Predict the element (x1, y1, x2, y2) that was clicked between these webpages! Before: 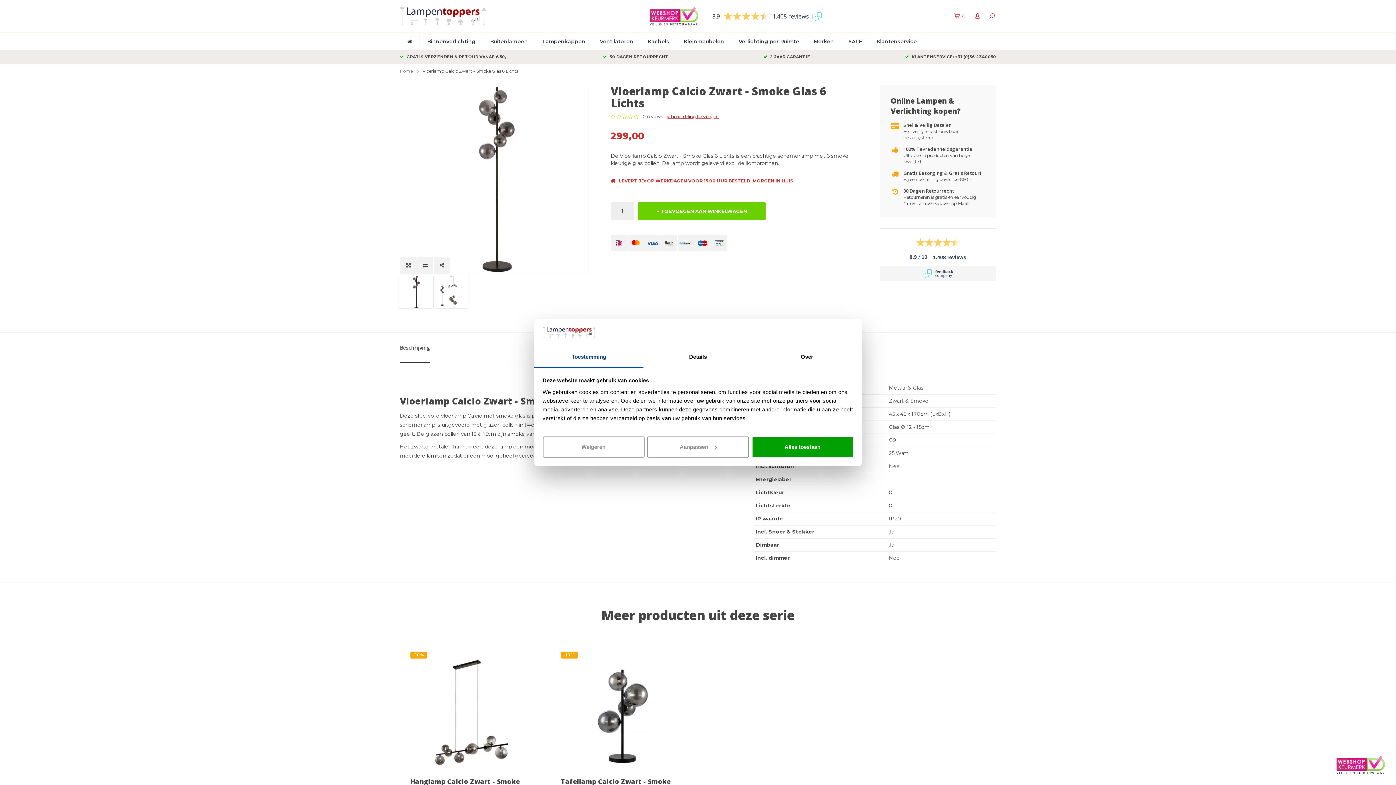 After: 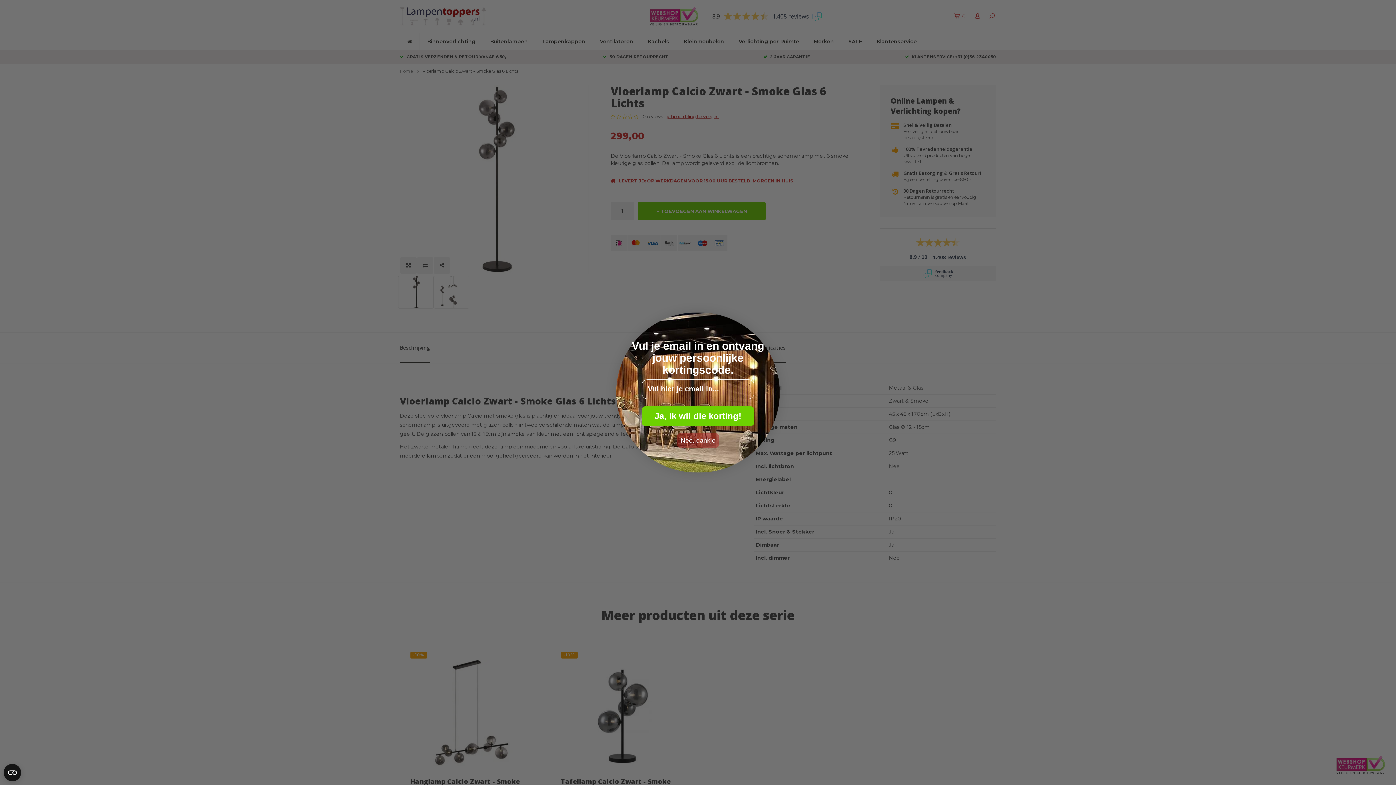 Action: bbox: (542, 436, 644, 457) label: Weigeren